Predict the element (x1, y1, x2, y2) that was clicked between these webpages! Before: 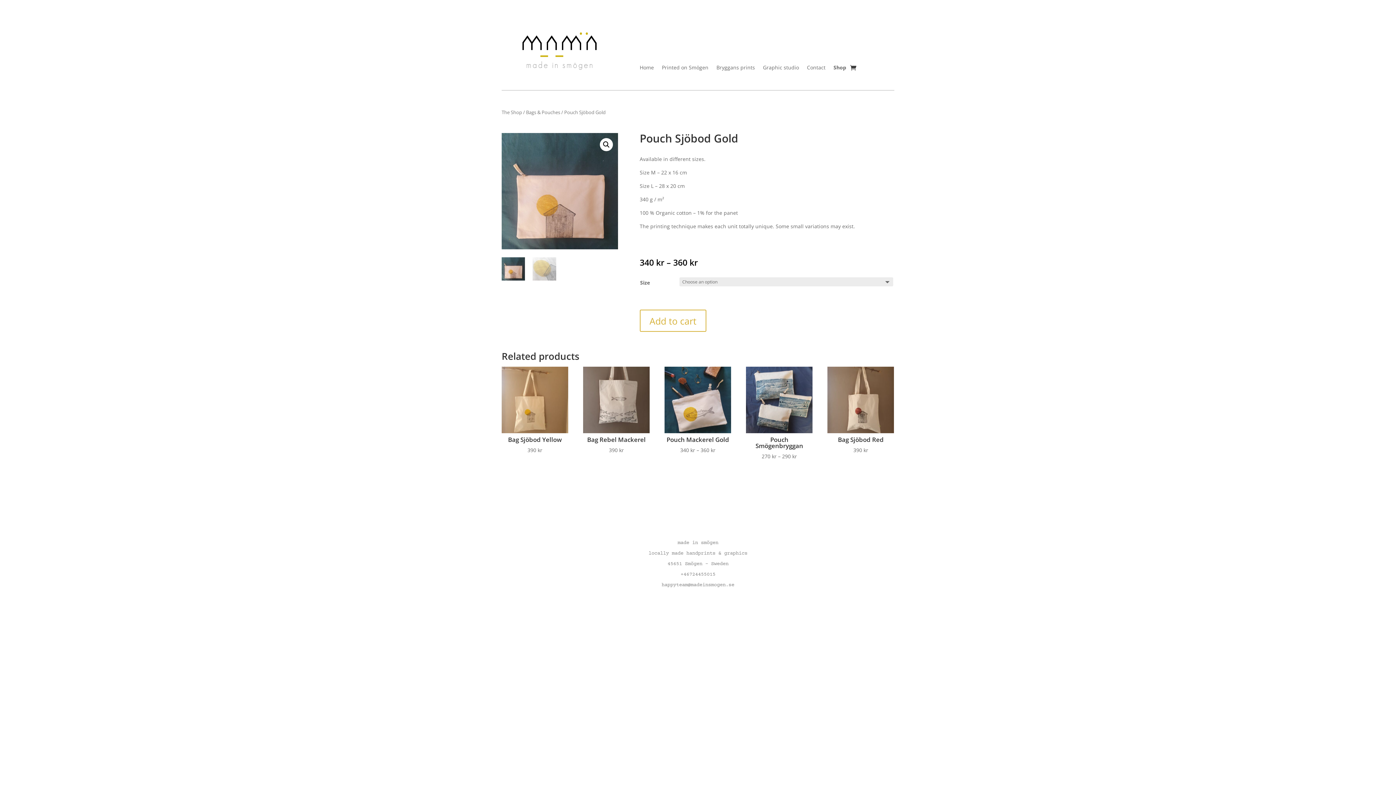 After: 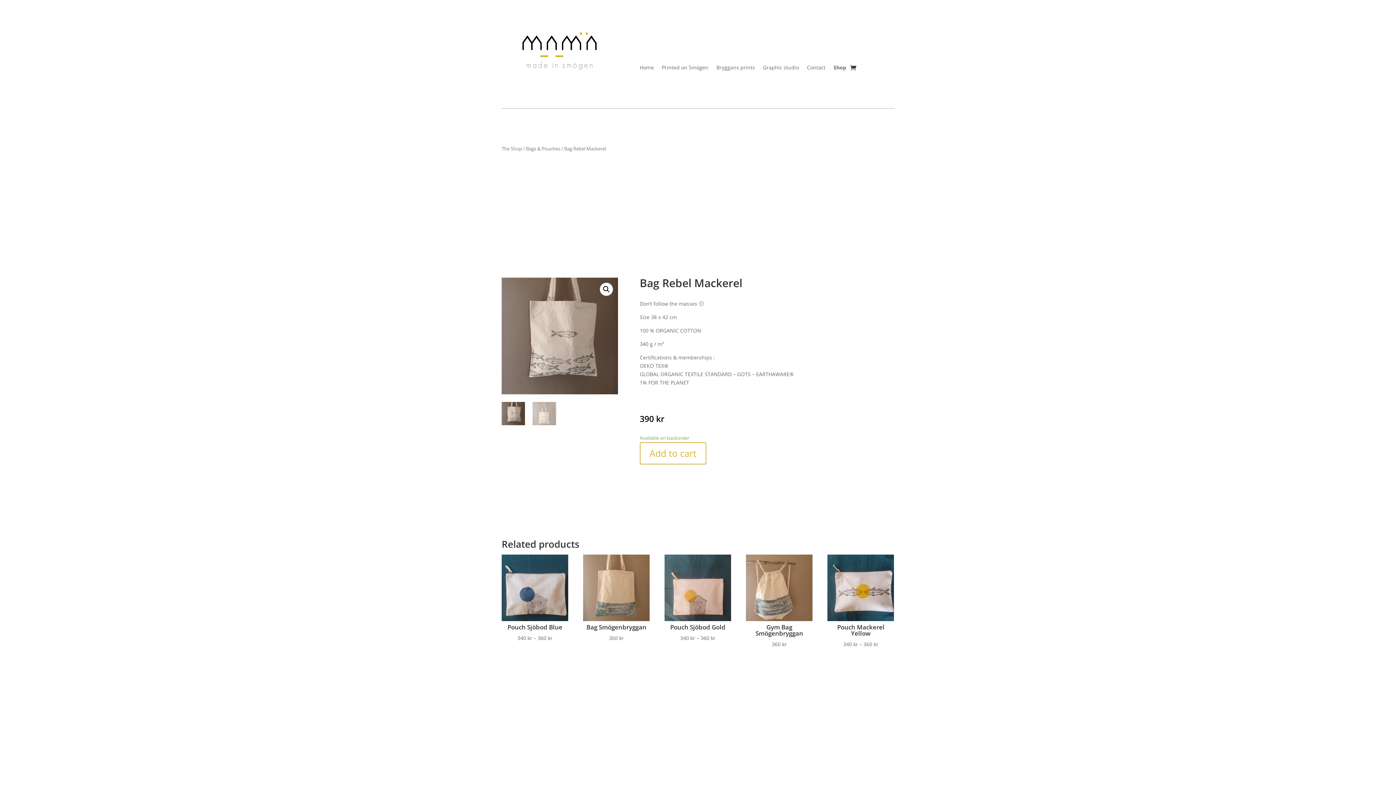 Action: bbox: (583, 367, 649, 455) label: Bag Rebel Mackerel
390 kr